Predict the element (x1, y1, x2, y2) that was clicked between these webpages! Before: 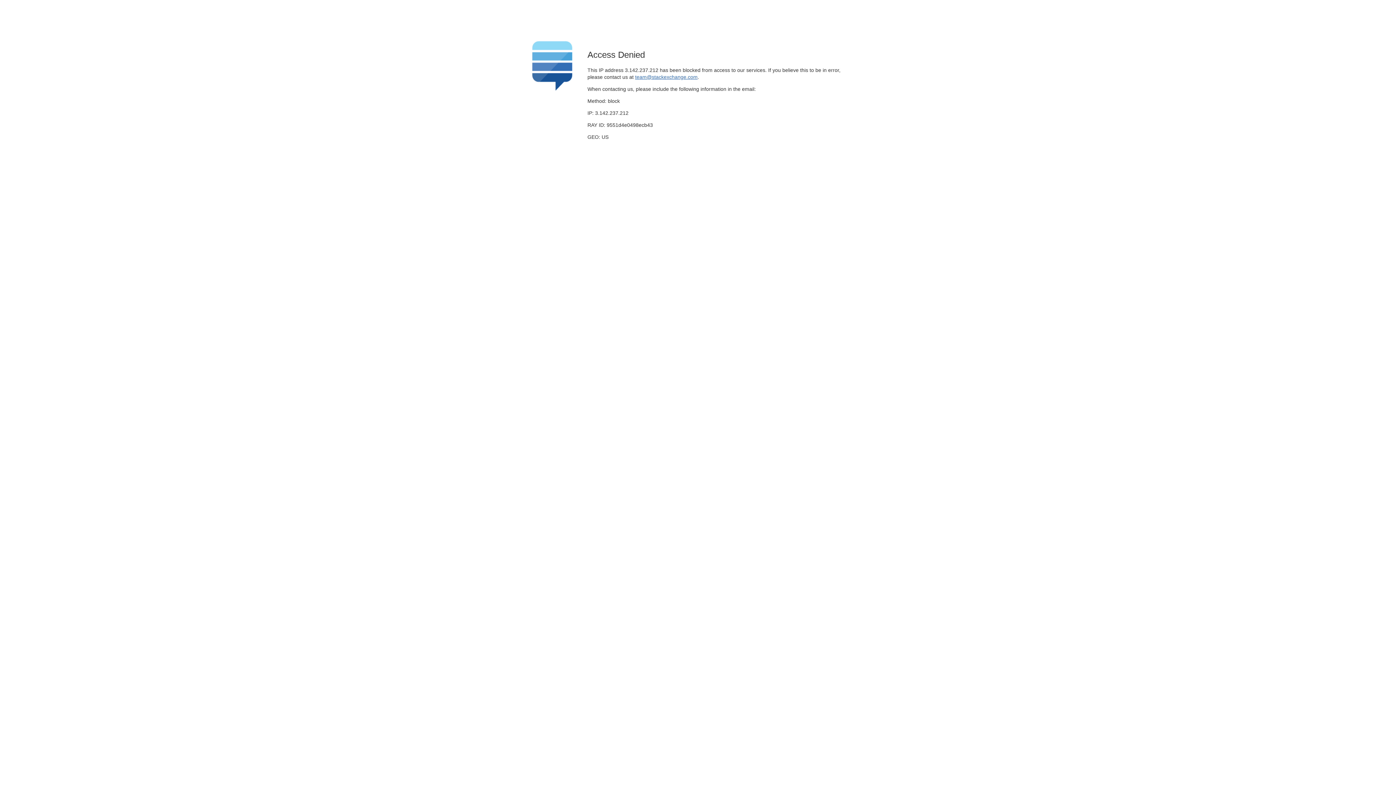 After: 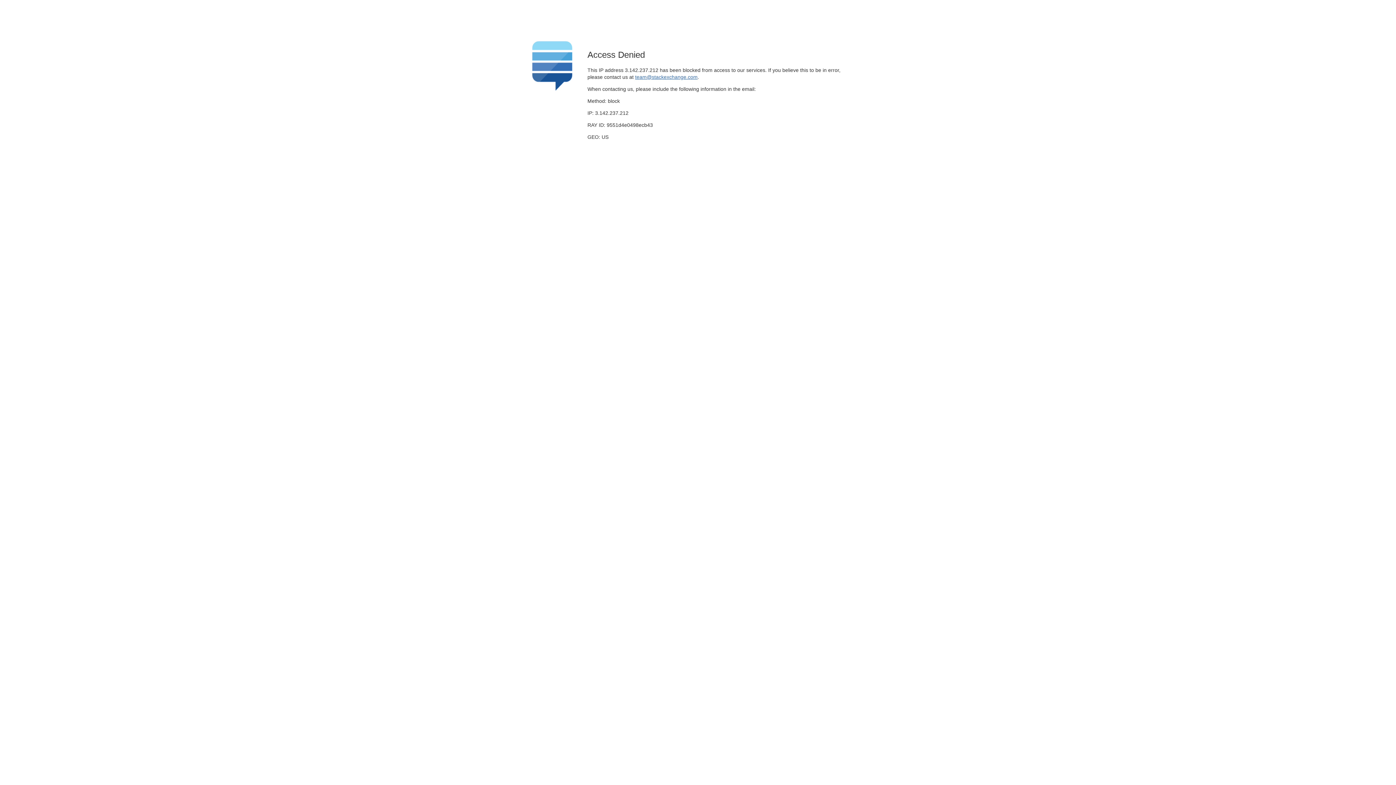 Action: label: team@stackexchange.com bbox: (635, 74, 697, 79)